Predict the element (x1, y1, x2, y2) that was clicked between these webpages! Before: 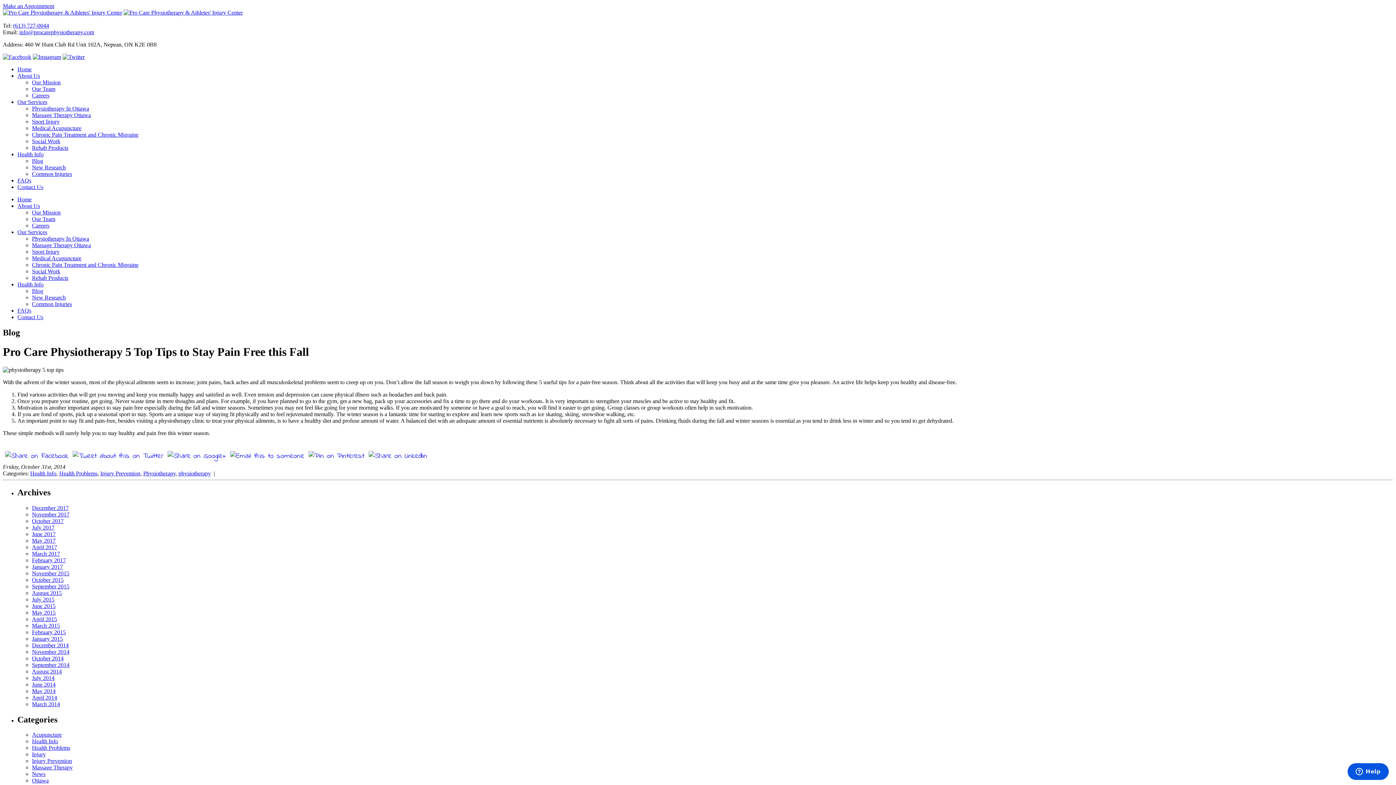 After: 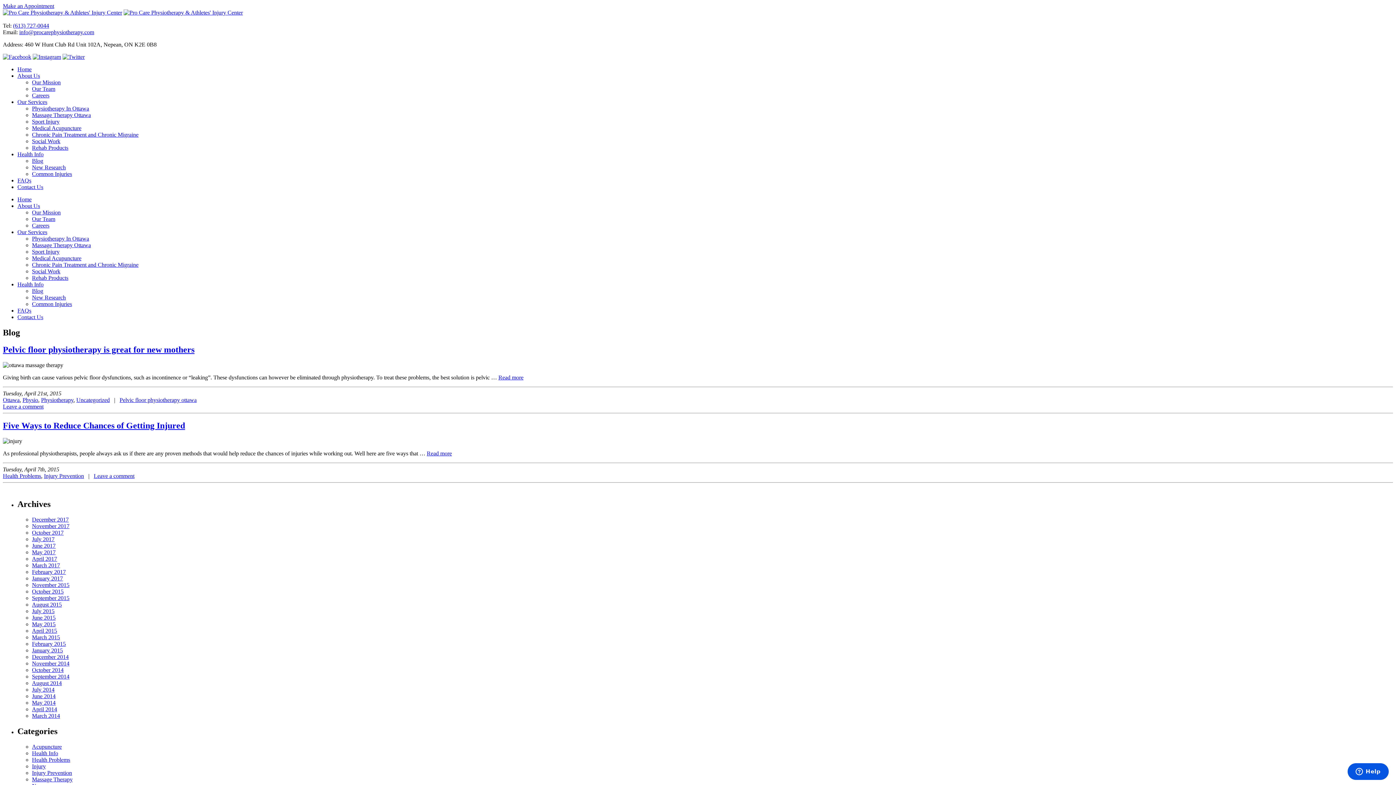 Action: label: April 2015 bbox: (32, 616, 57, 622)